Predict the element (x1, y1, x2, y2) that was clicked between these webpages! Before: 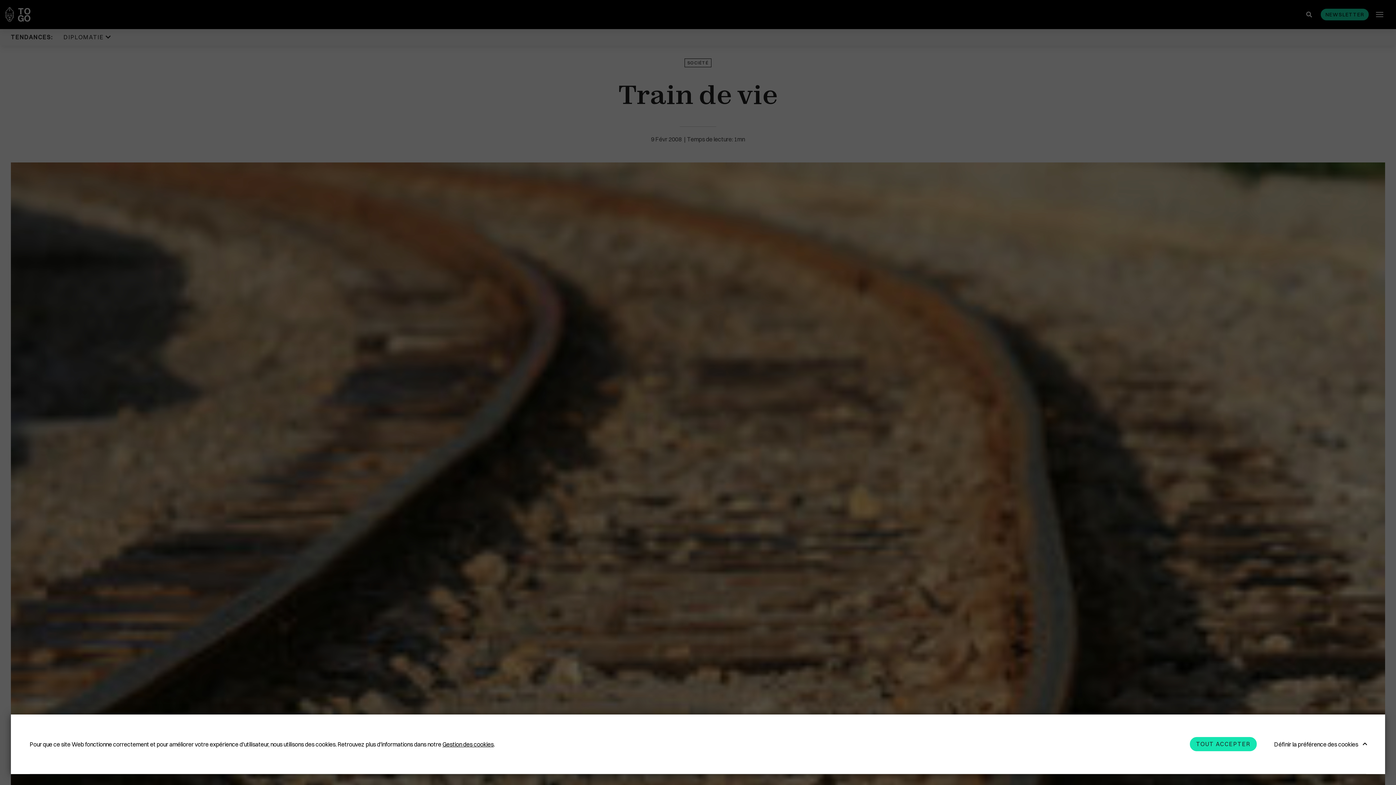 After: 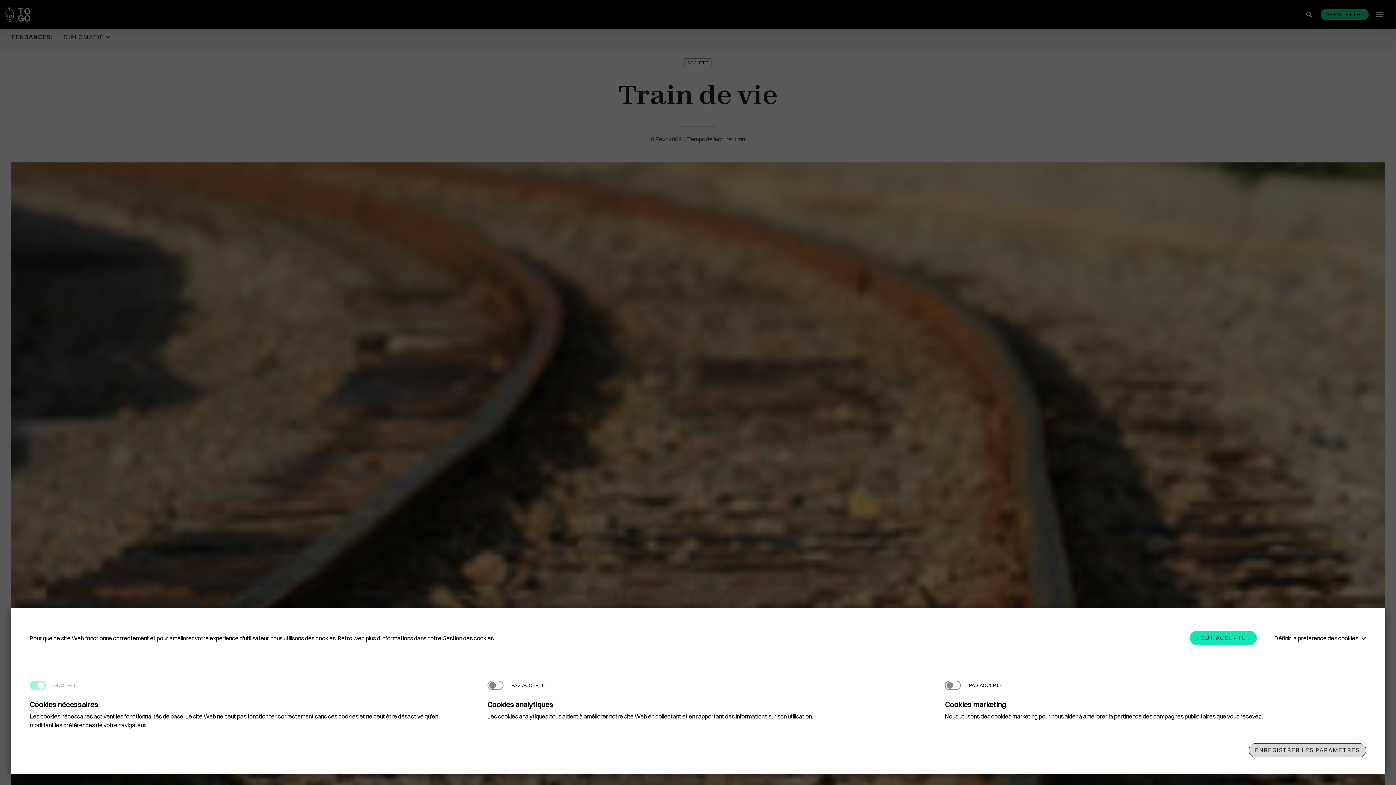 Action: bbox: (1268, 737, 1366, 751) label: Définir la préférence des cookies